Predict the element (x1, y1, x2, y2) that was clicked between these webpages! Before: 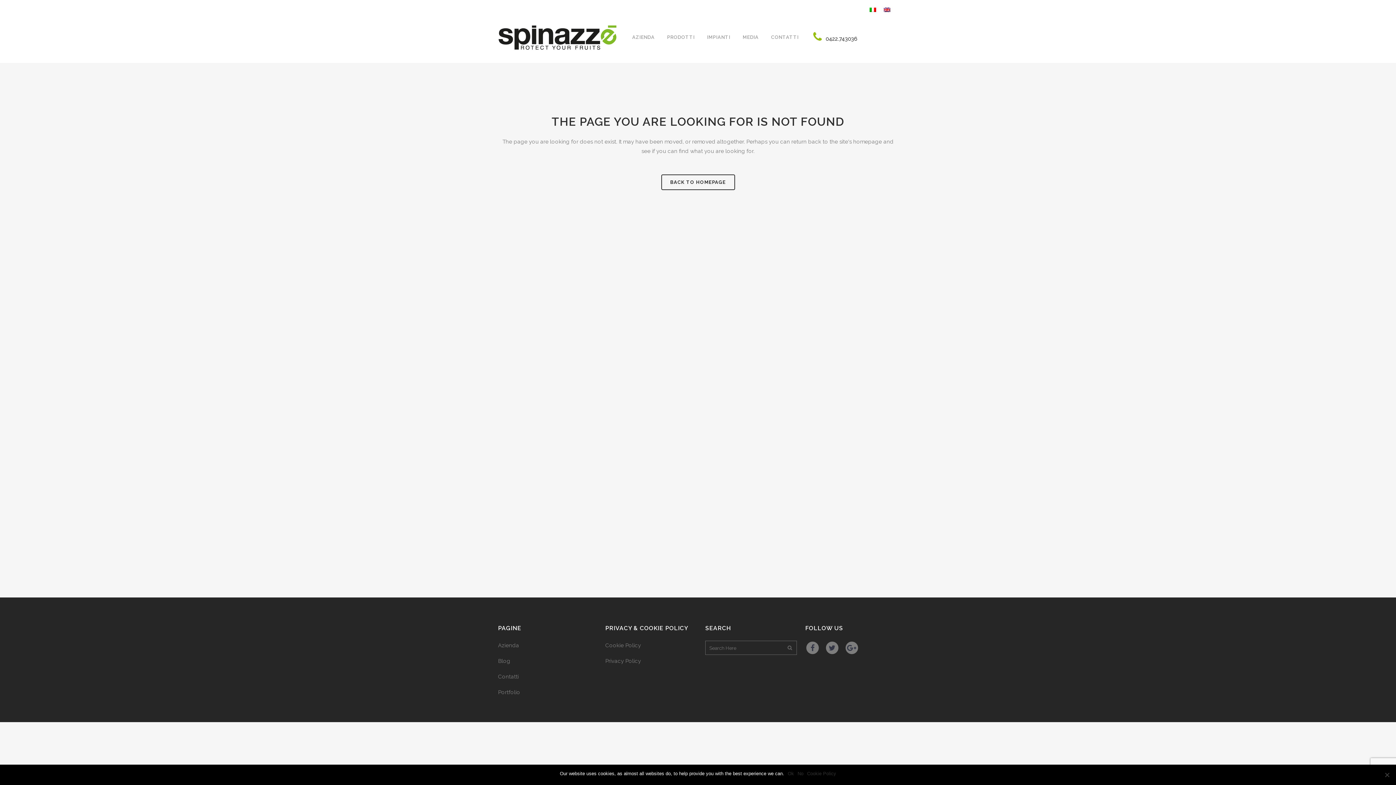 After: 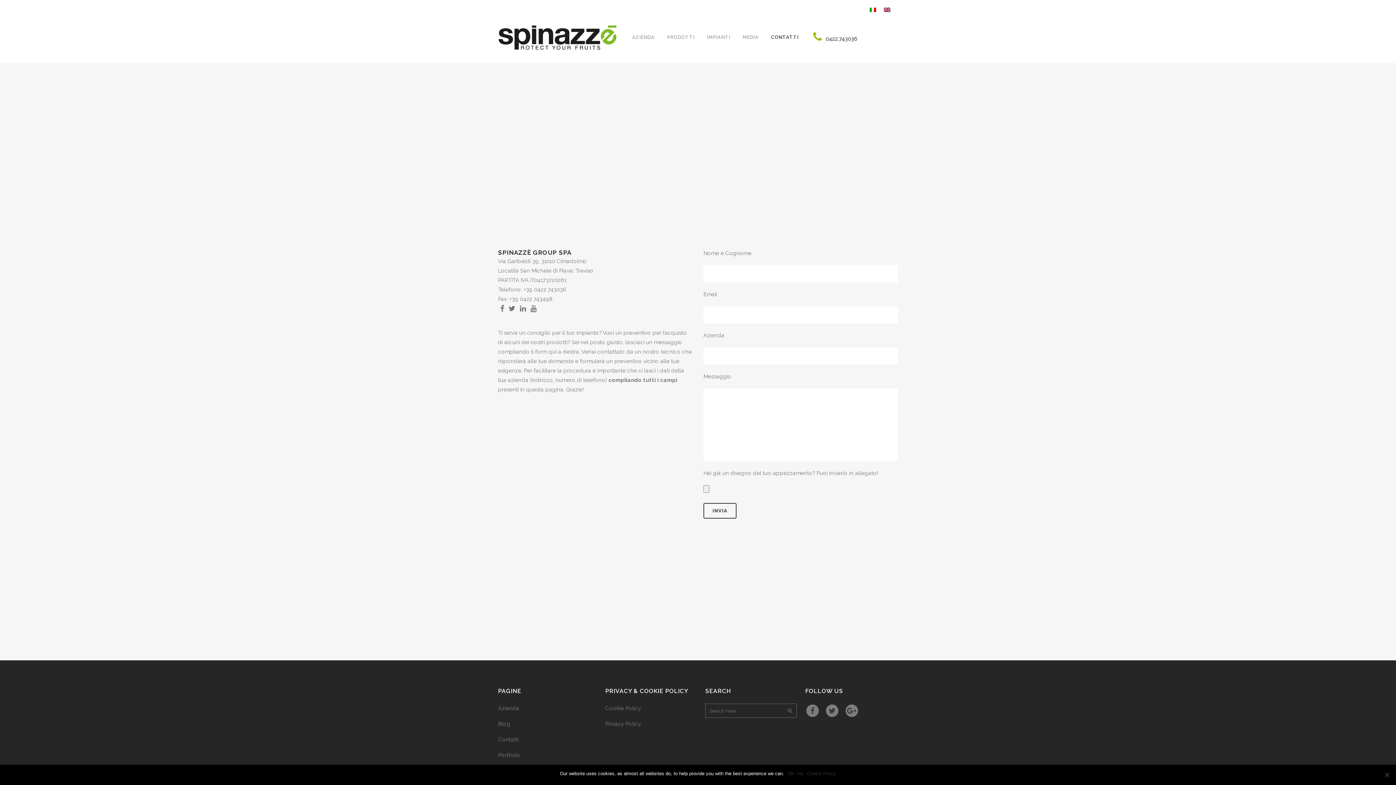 Action: bbox: (498, 672, 592, 681) label: Contatti